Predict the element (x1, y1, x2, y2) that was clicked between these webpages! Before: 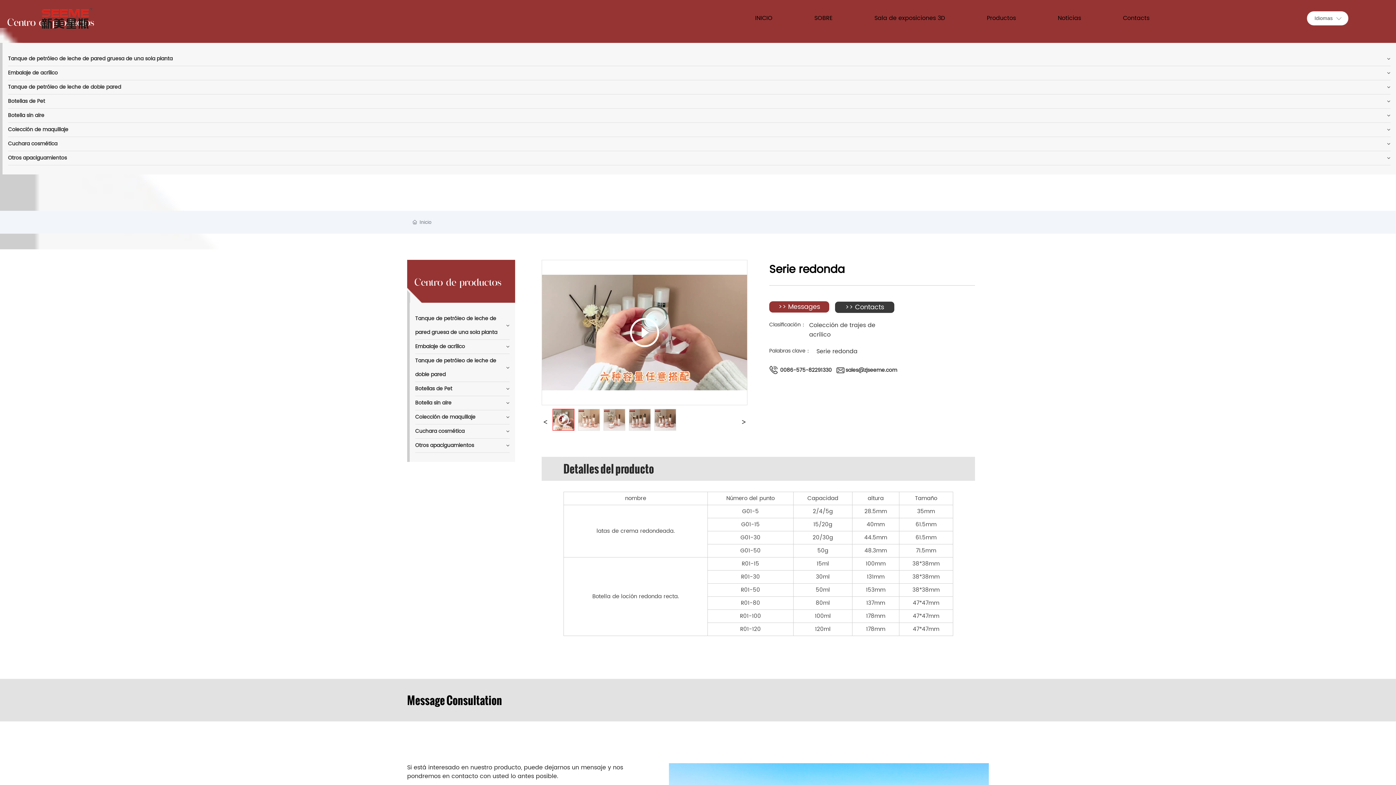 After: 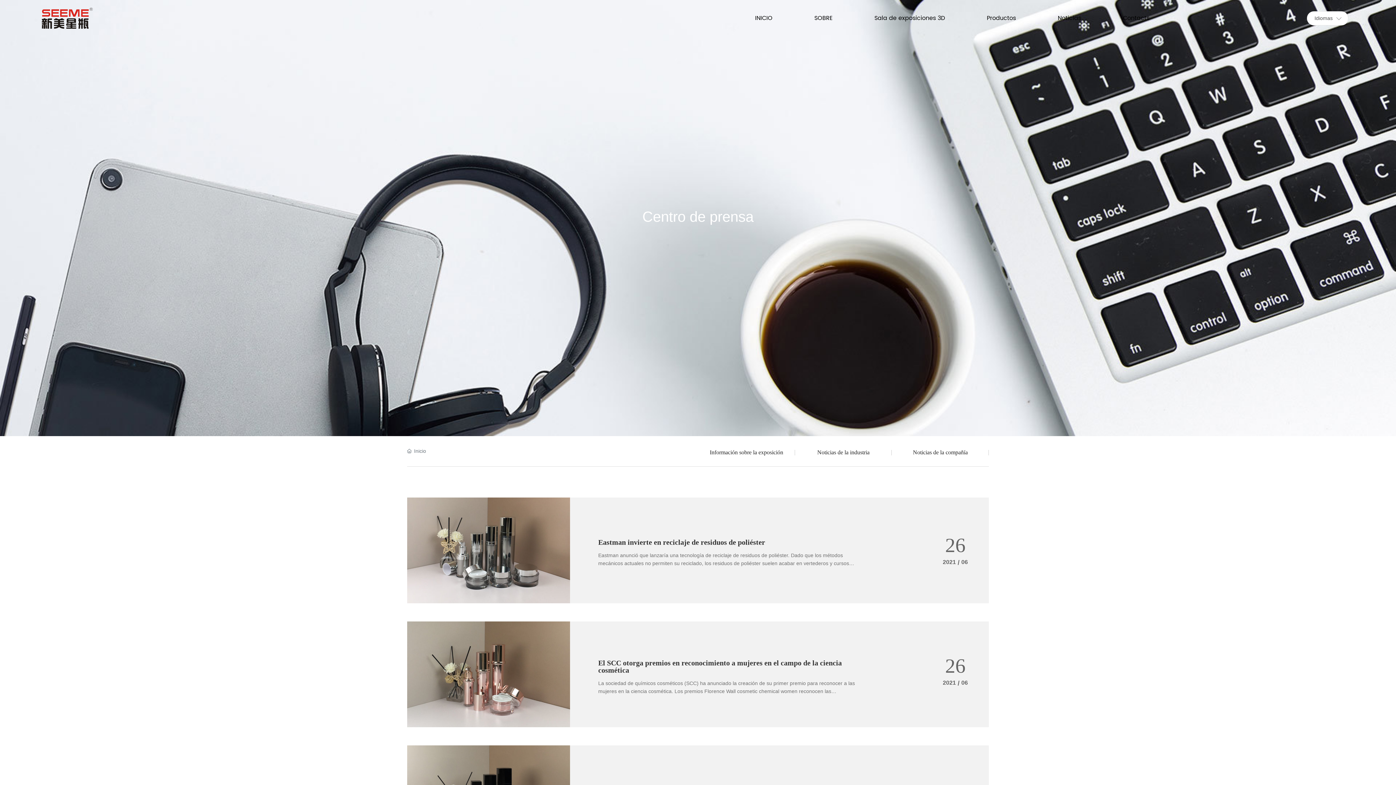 Action: bbox: (1037, 3, 1102, 32) label: Noticias